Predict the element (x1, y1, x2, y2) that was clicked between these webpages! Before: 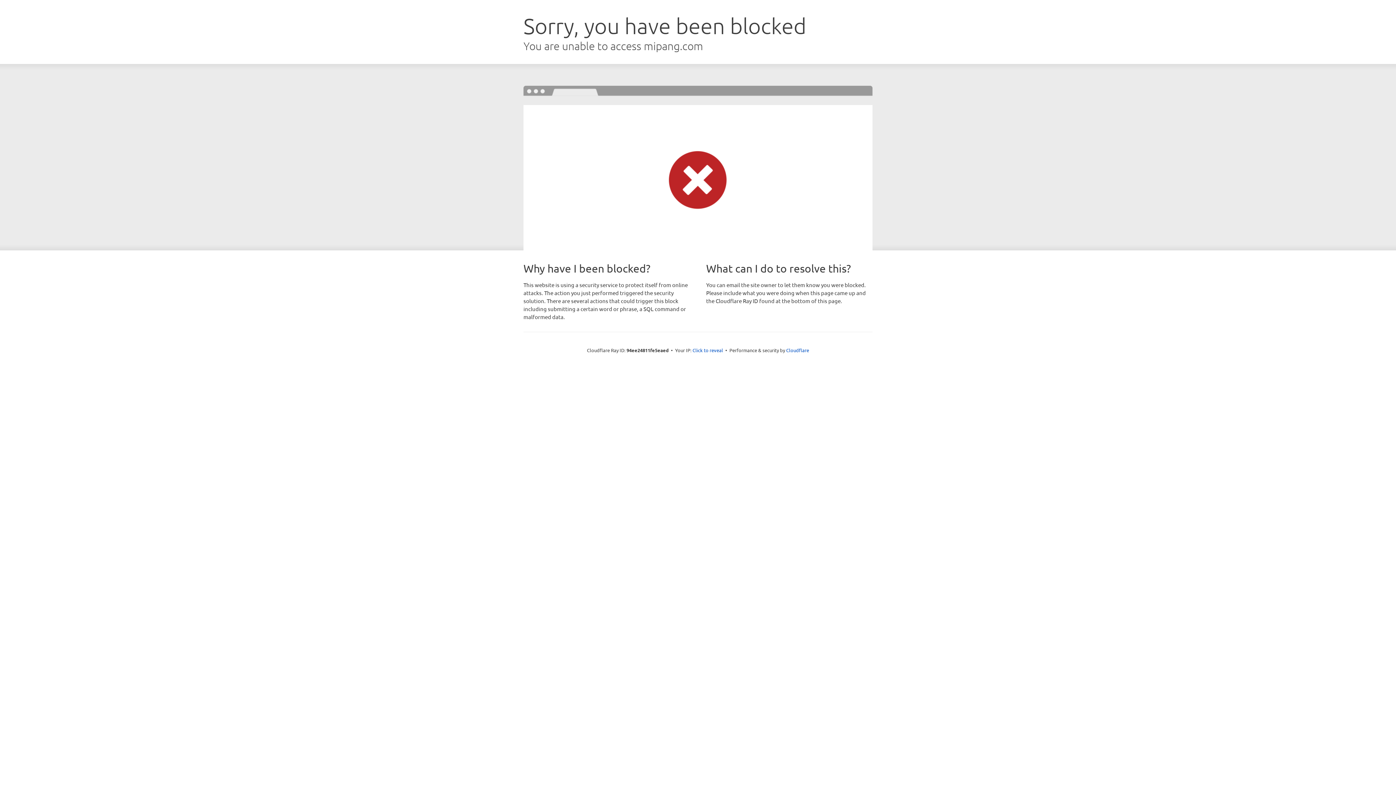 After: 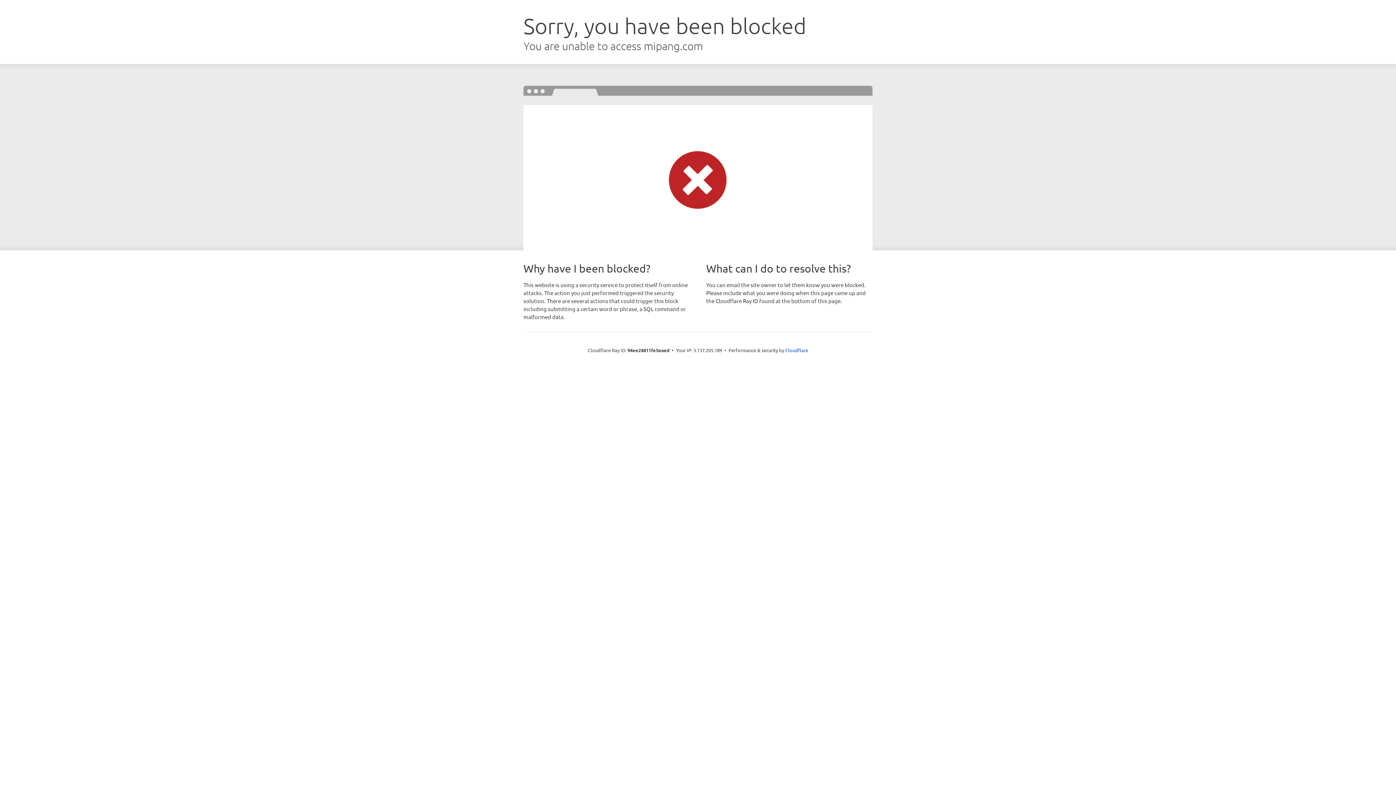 Action: label: Click to reveal bbox: (692, 346, 723, 353)